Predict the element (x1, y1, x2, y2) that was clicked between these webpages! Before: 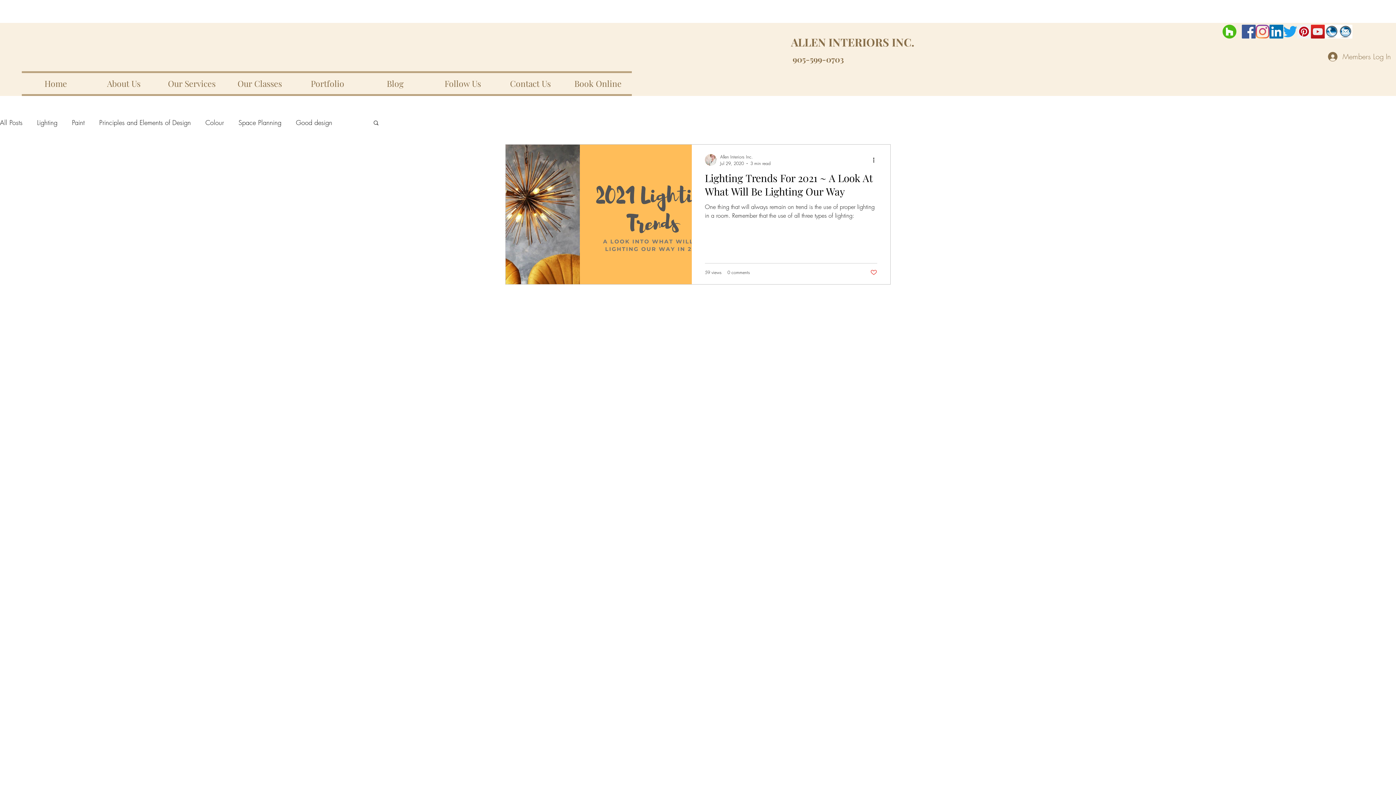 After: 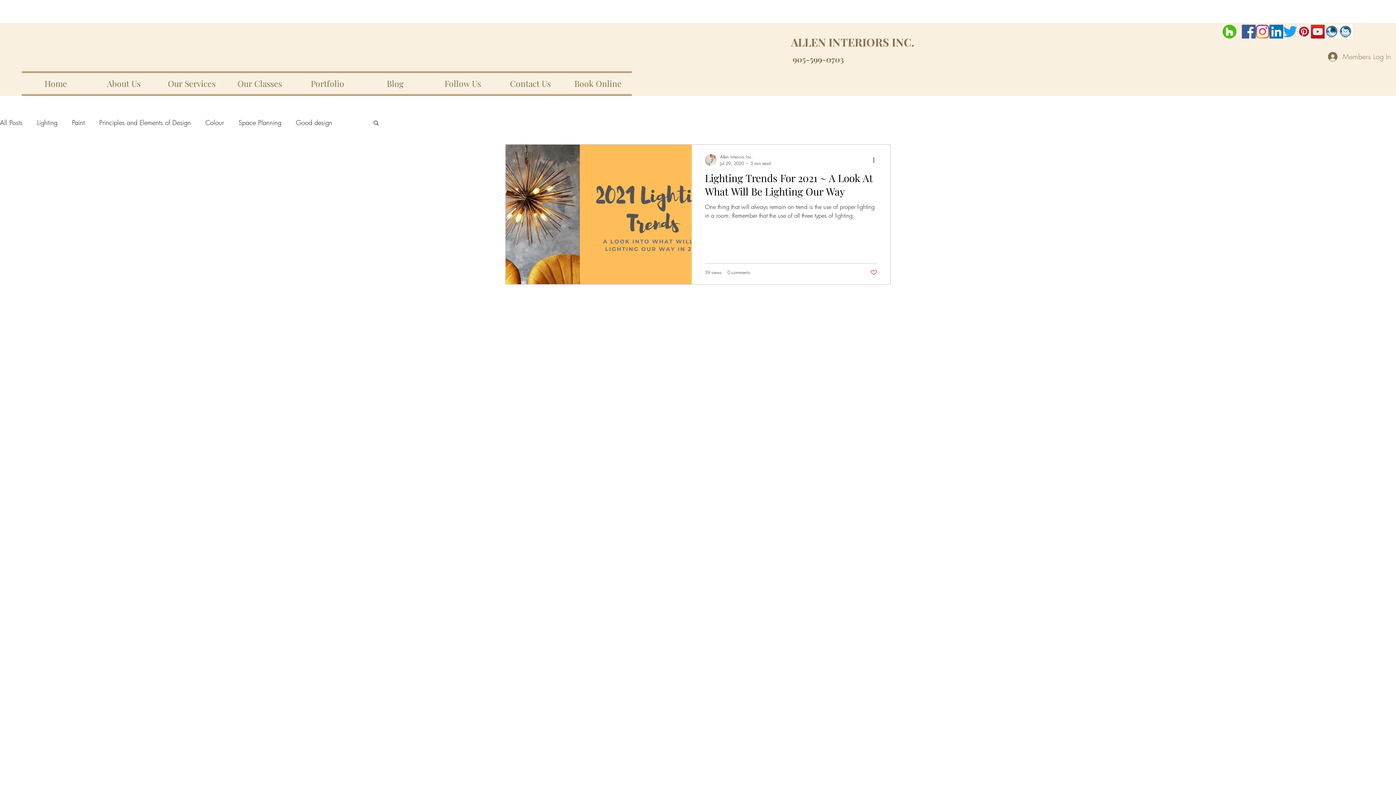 Action: bbox: (1297, 24, 1311, 38) label: Pinterest